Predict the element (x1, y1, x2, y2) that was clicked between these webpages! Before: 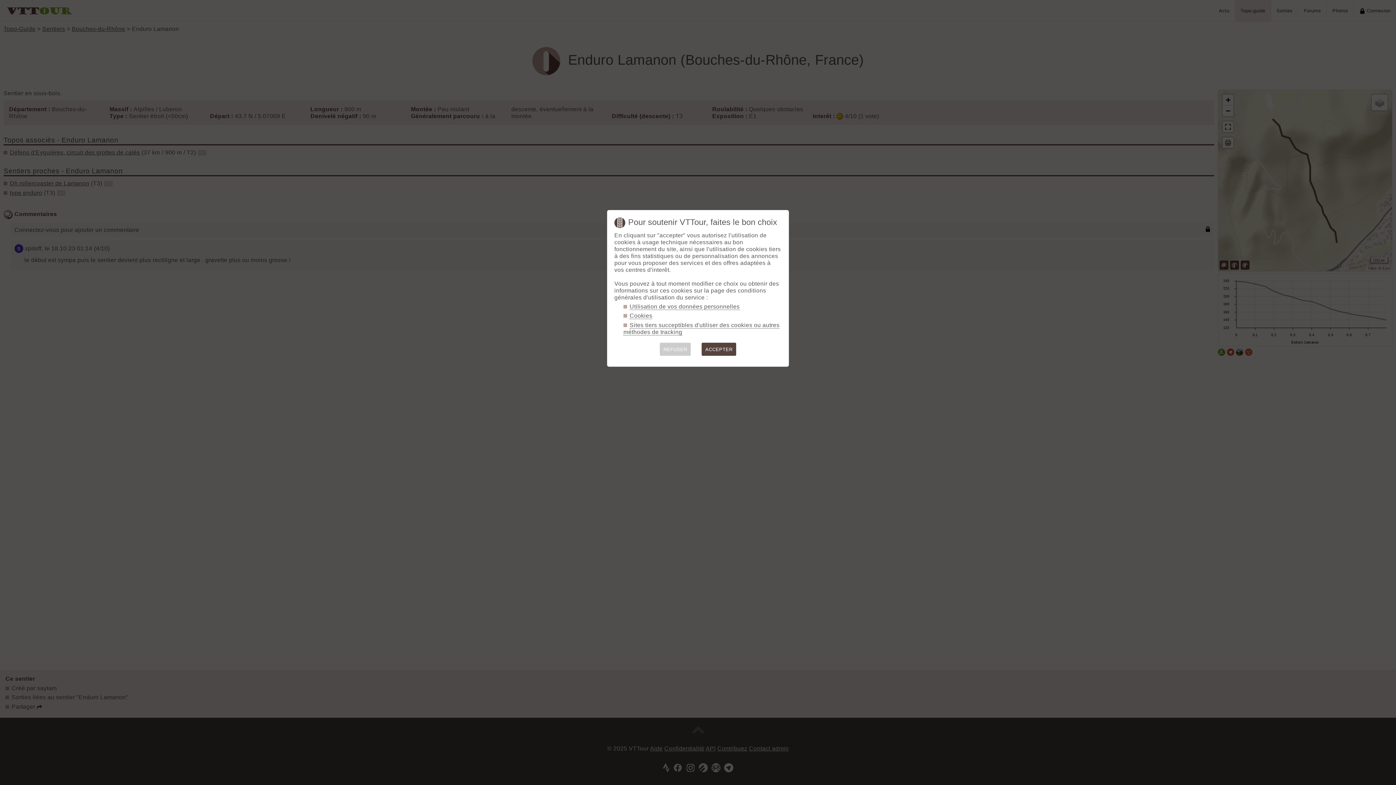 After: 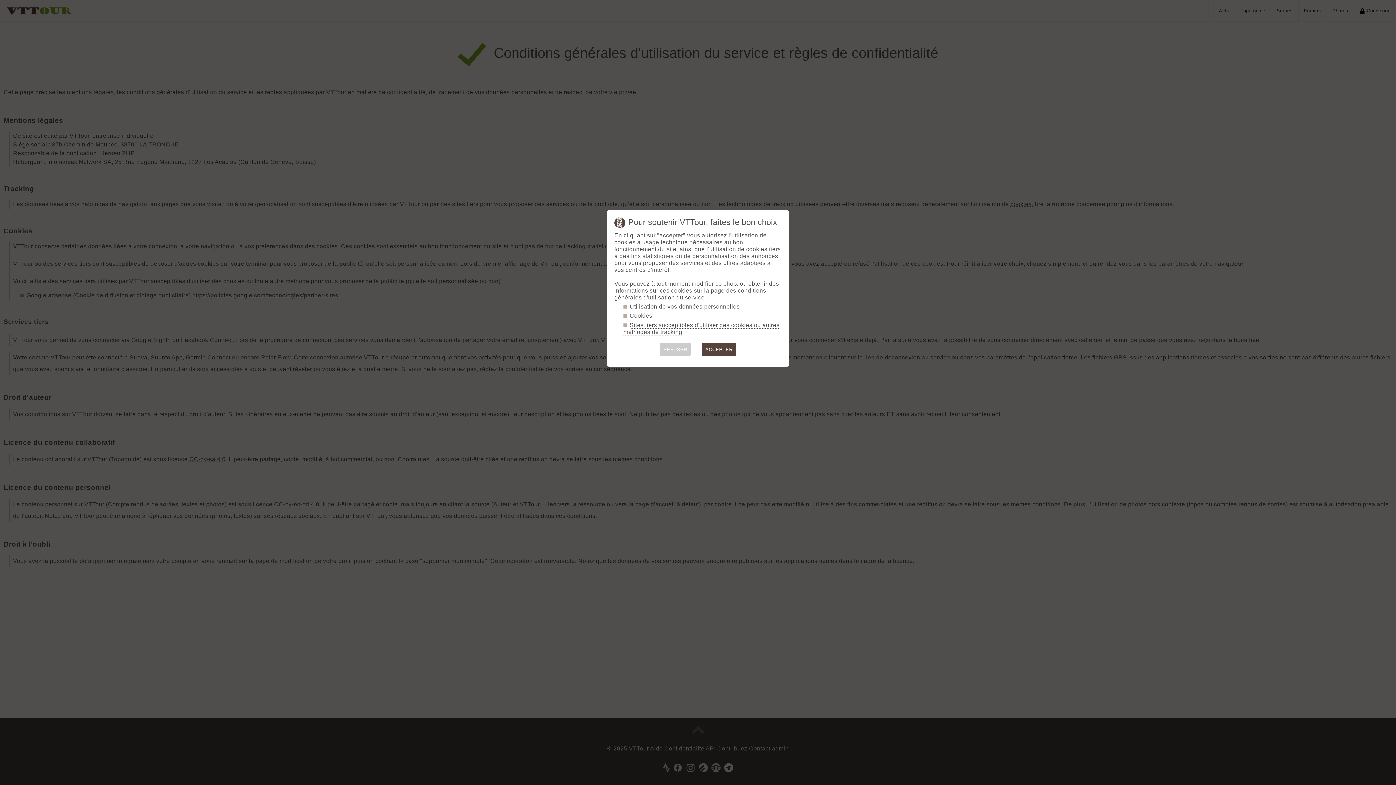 Action: label: Utilisation de vos données personnelles bbox: (629, 303, 739, 310)